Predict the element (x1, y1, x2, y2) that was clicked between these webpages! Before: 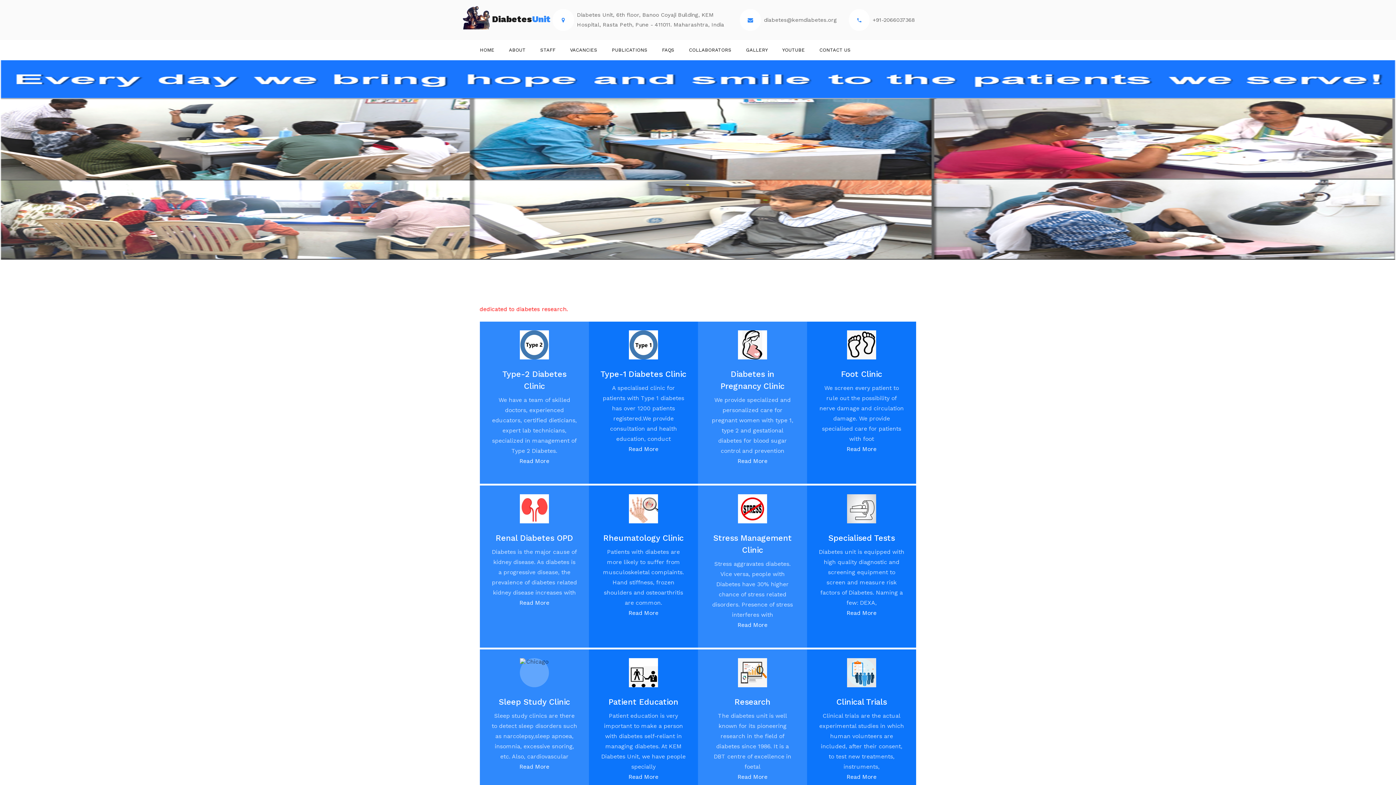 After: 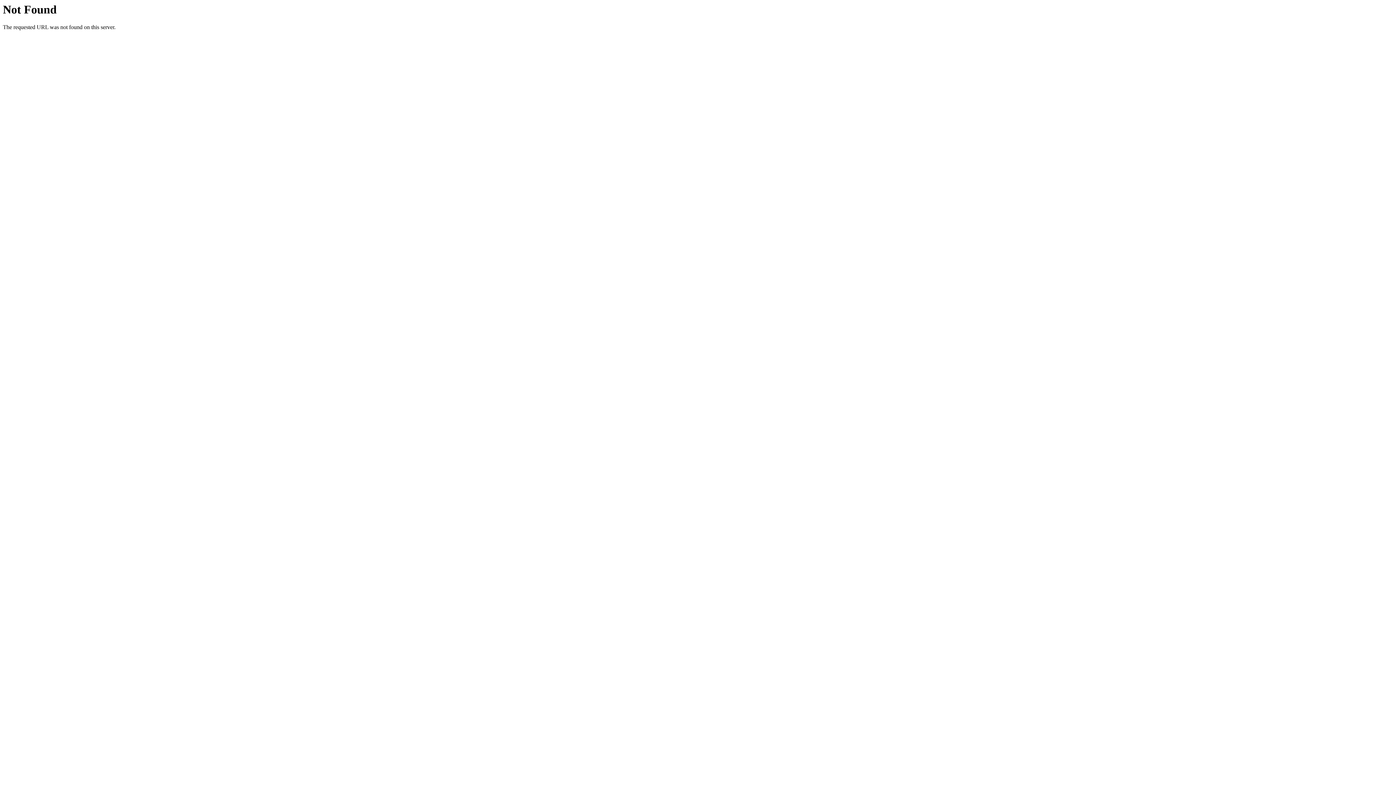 Action: label: Read More bbox: (519, 763, 549, 770)